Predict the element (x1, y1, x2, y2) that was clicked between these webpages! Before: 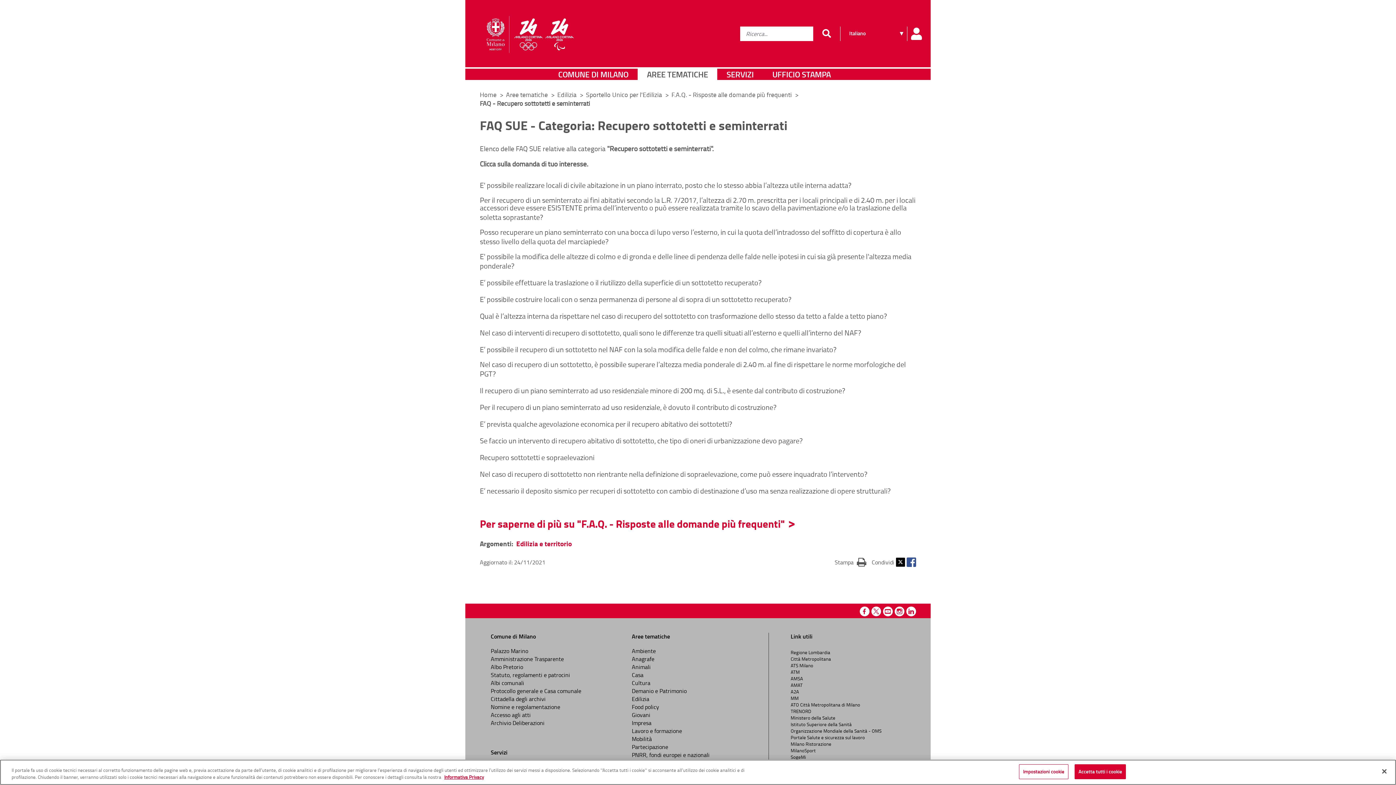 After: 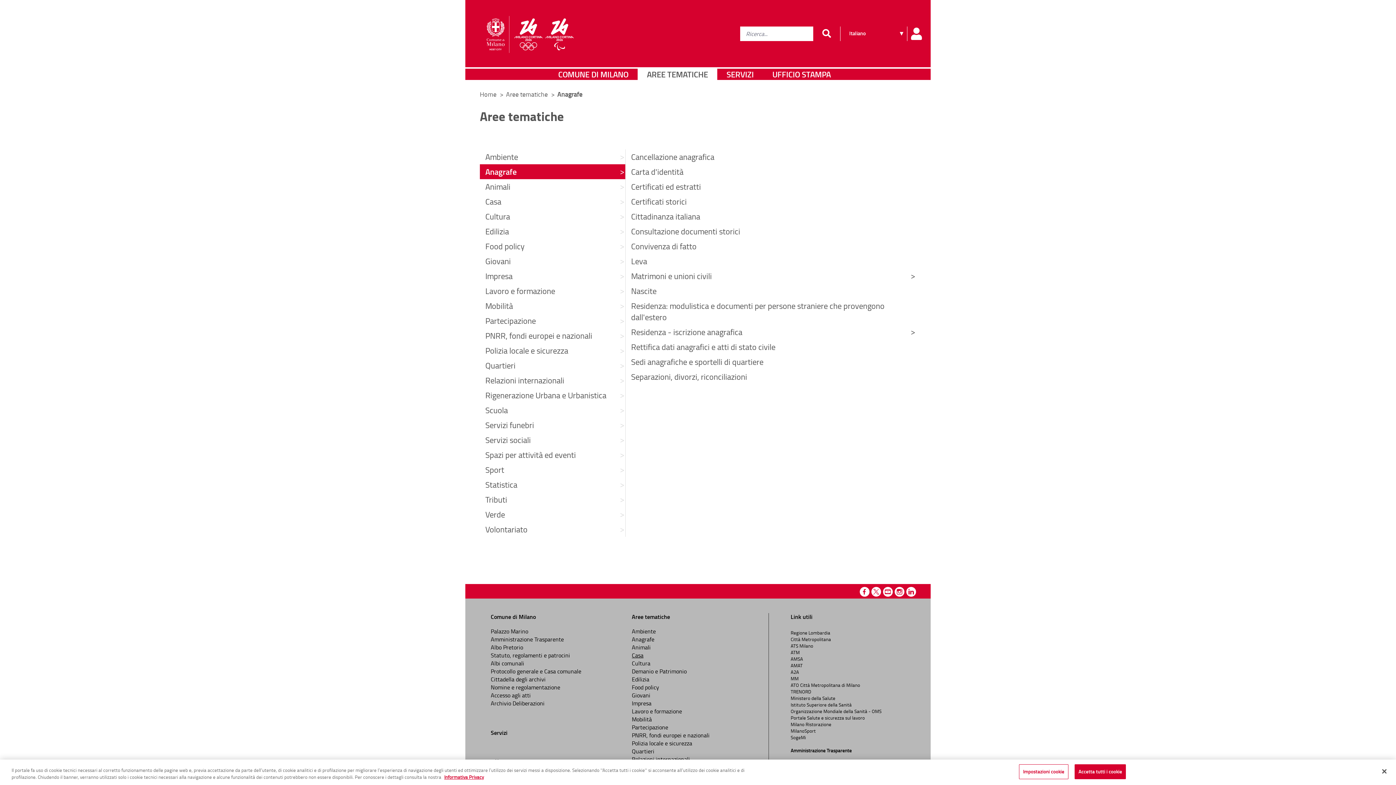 Action: label: Anagrafe bbox: (632, 655, 654, 663)